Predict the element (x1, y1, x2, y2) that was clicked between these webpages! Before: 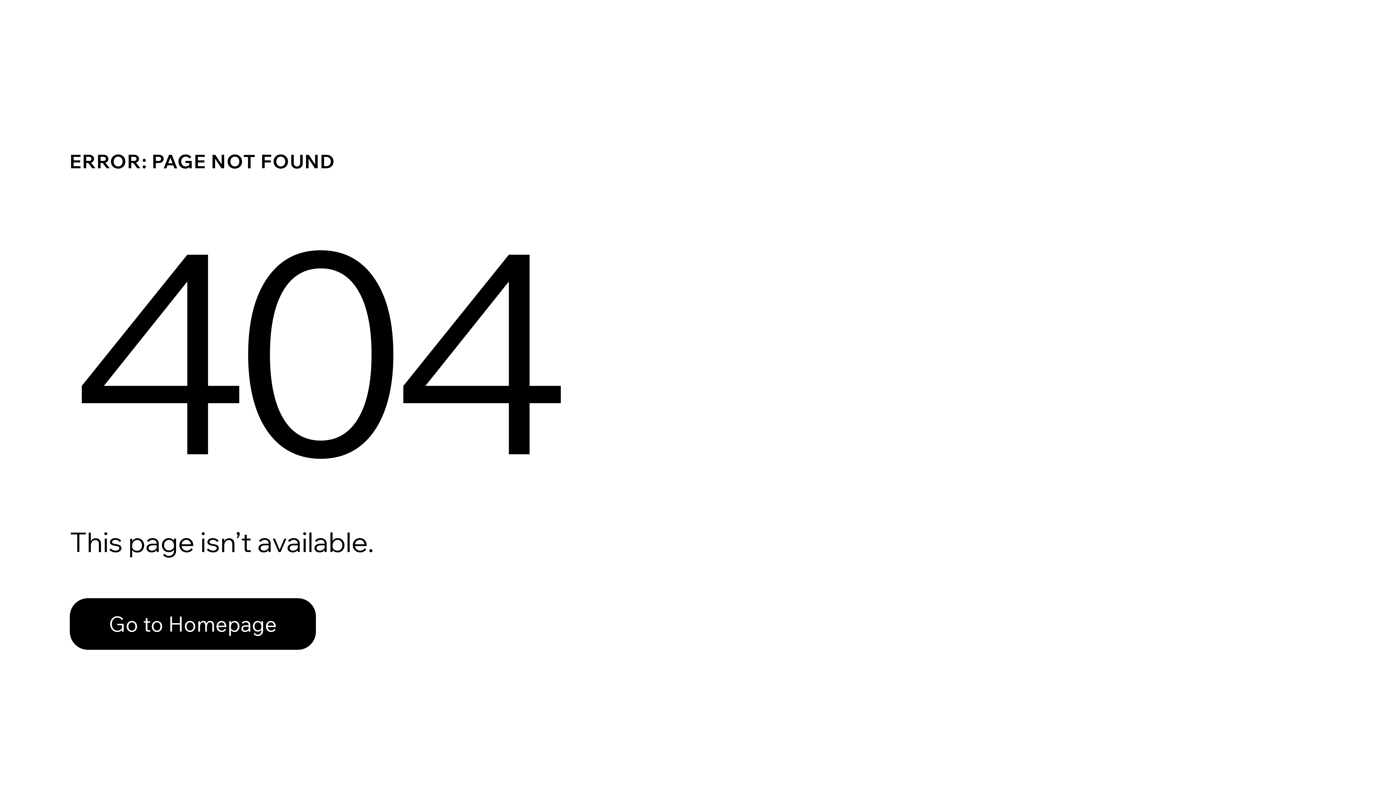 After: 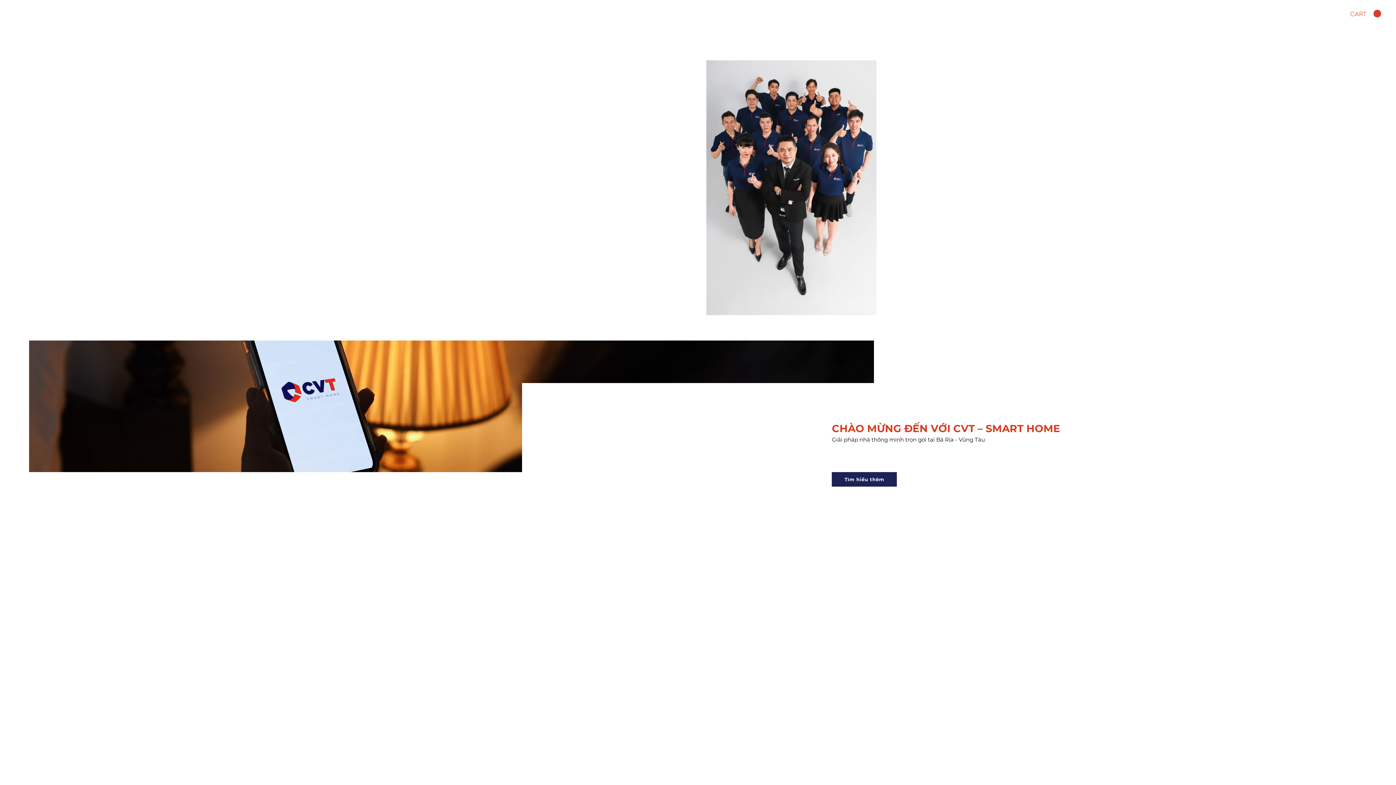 Action: bbox: (69, 598, 316, 650) label: Go to Homepage